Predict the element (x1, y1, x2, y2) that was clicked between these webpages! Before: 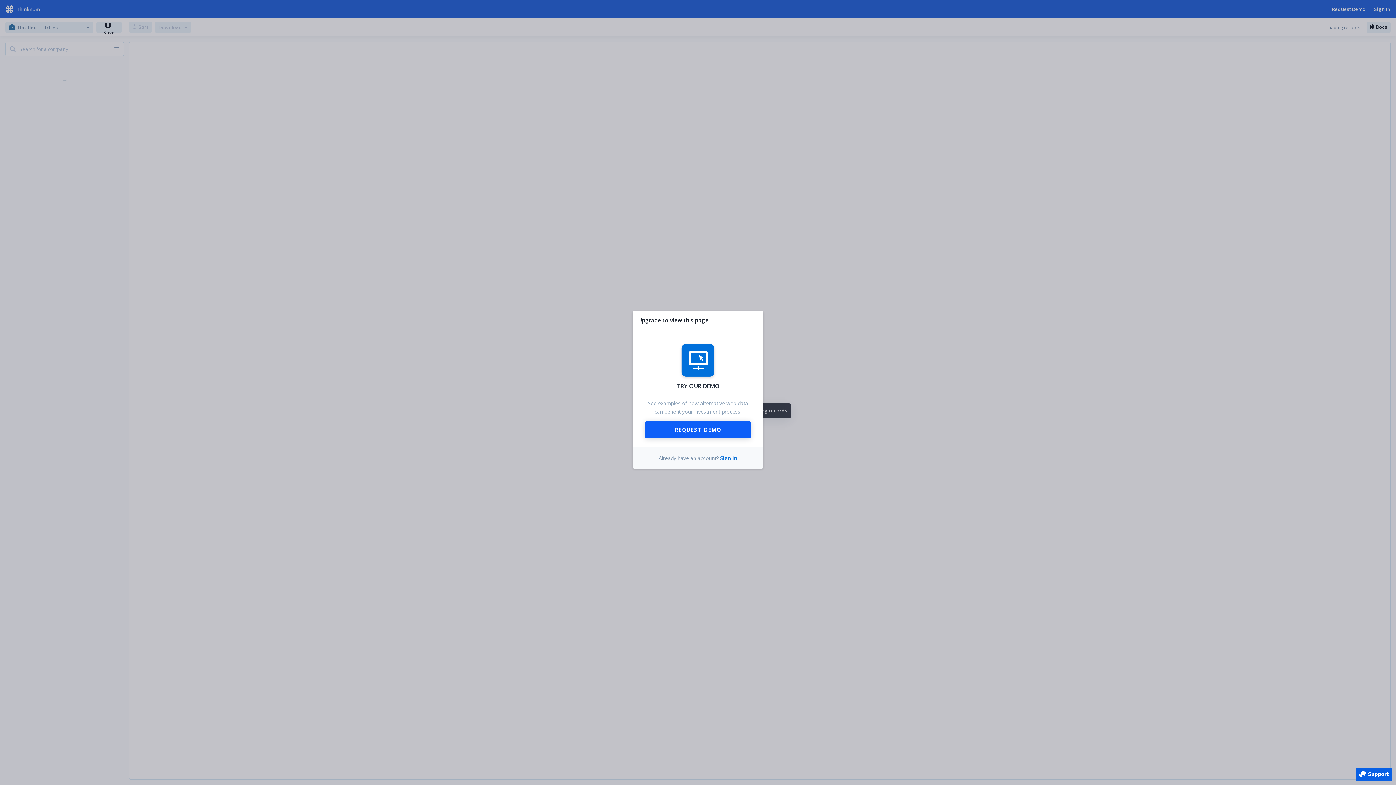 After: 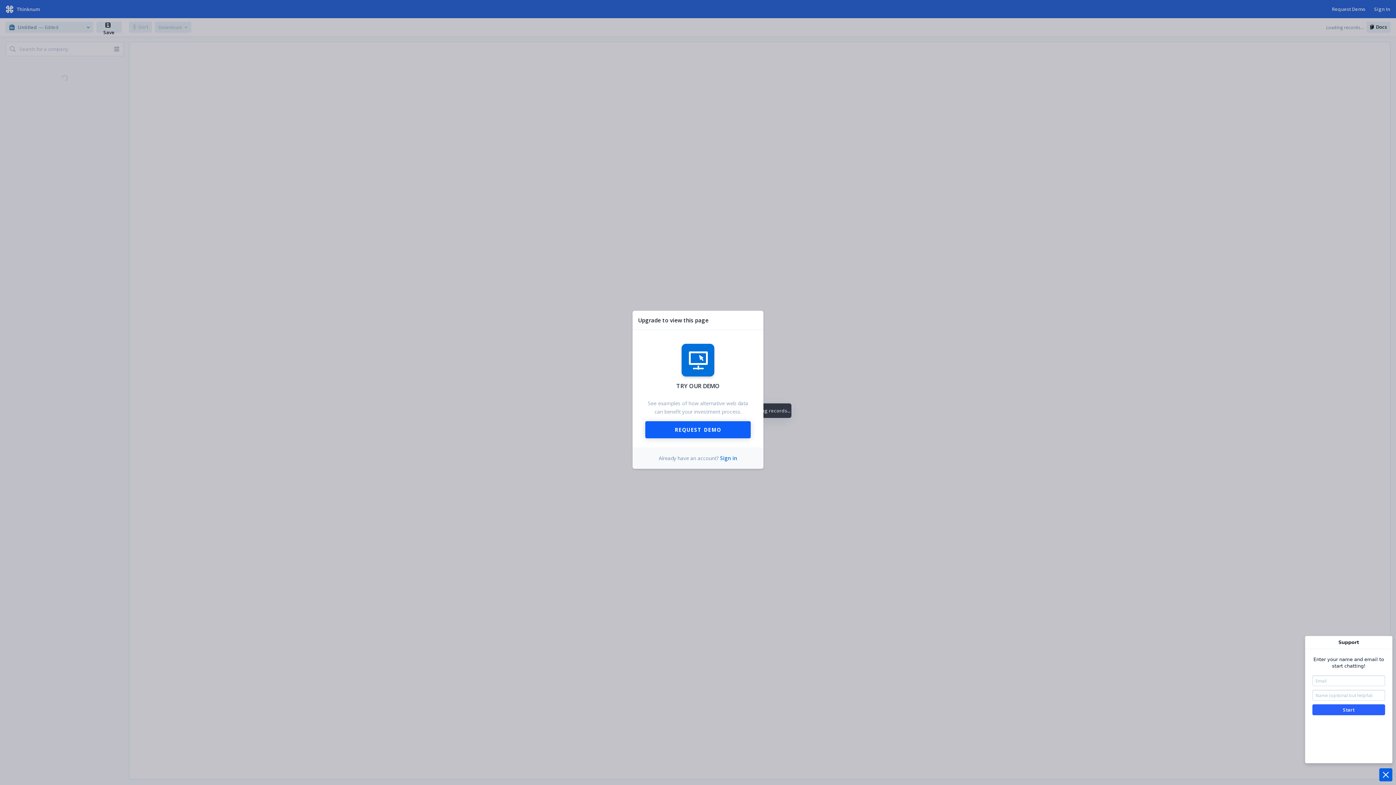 Action: label: Support
● bbox: (1356, 768, 1392, 780)